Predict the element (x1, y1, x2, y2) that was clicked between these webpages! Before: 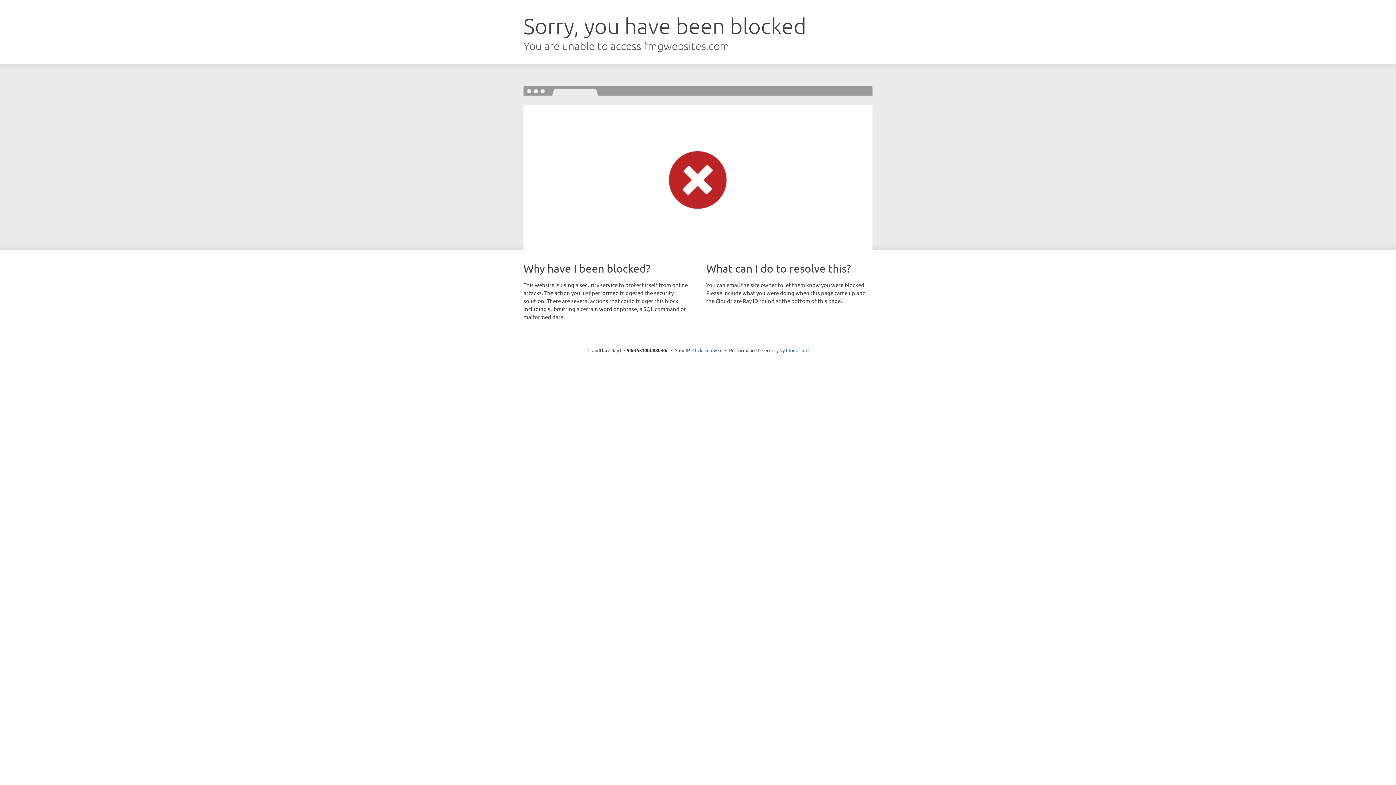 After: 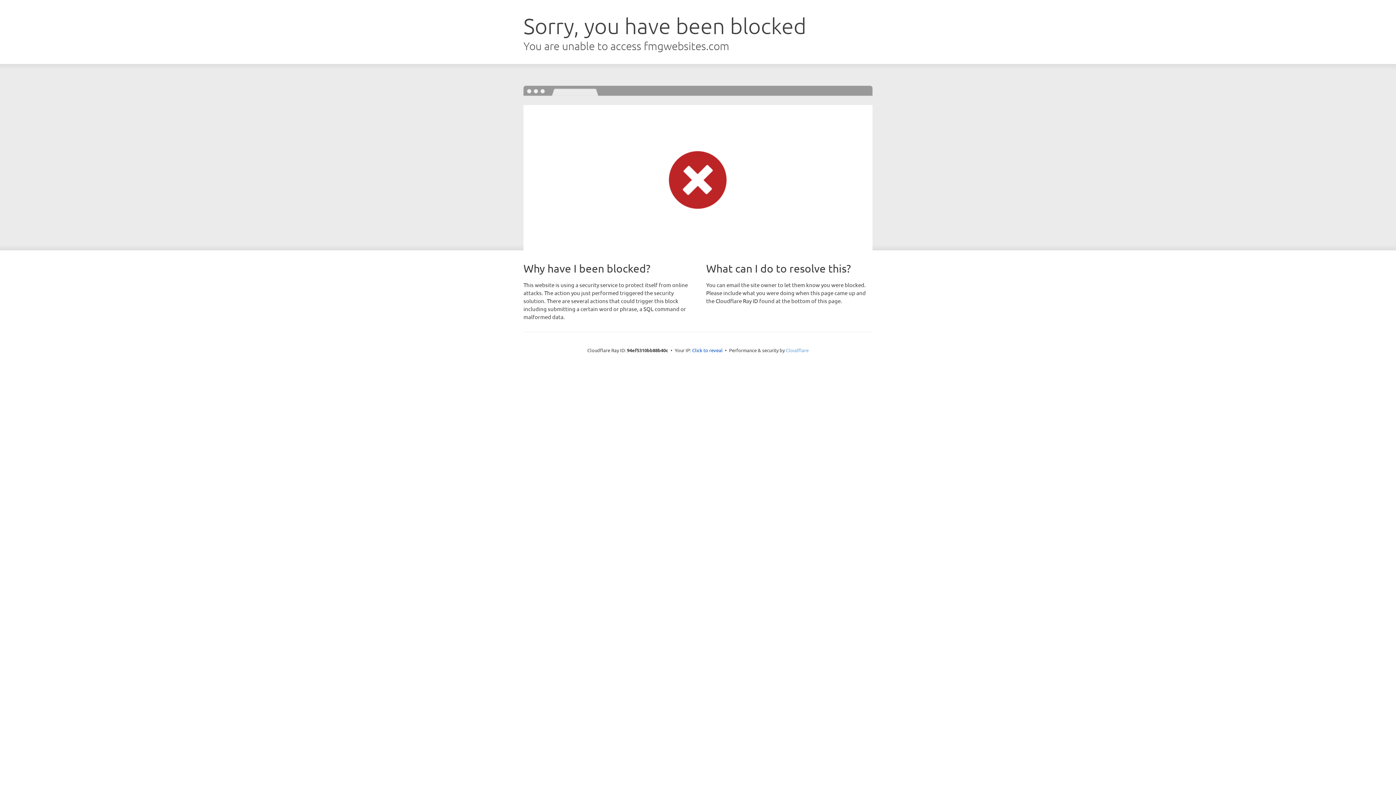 Action: label: Cloudflare bbox: (786, 347, 808, 353)